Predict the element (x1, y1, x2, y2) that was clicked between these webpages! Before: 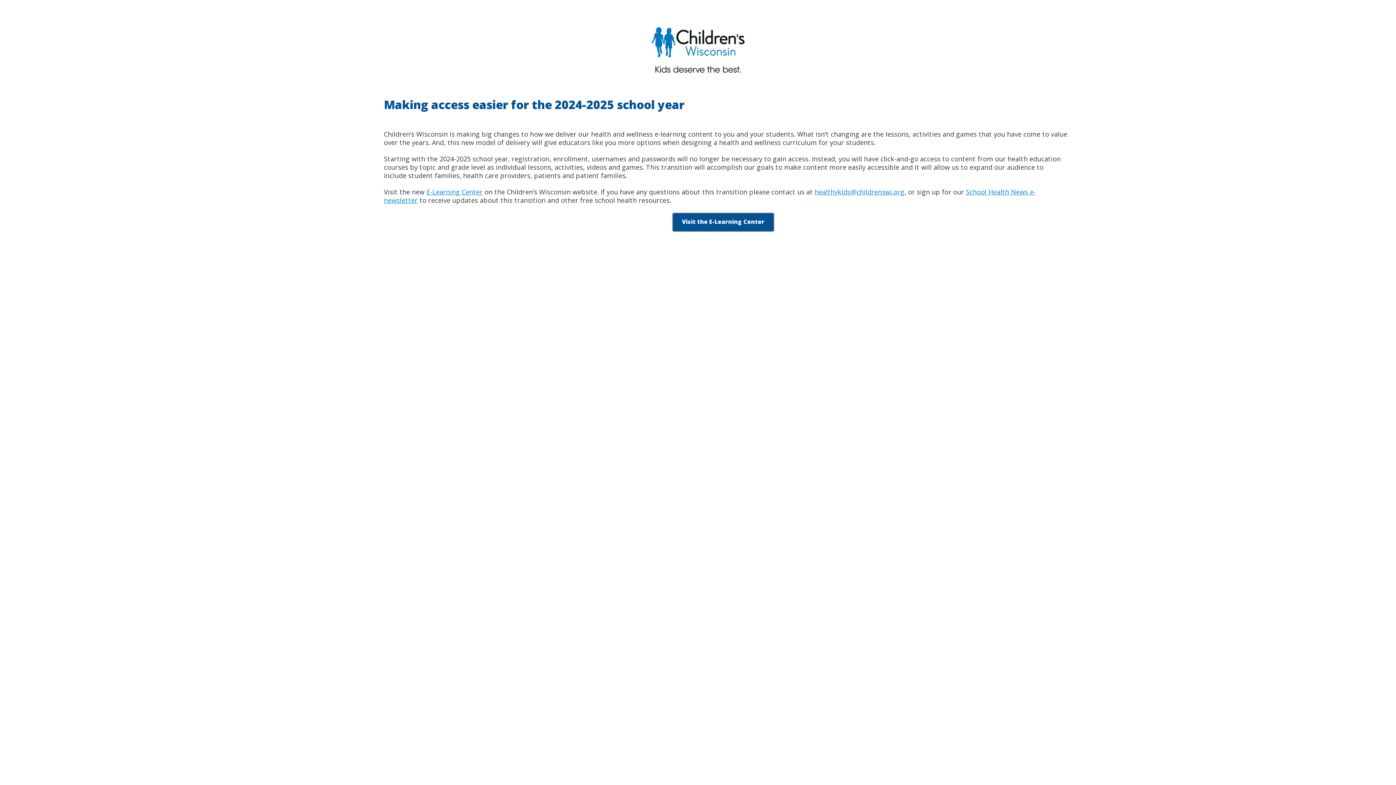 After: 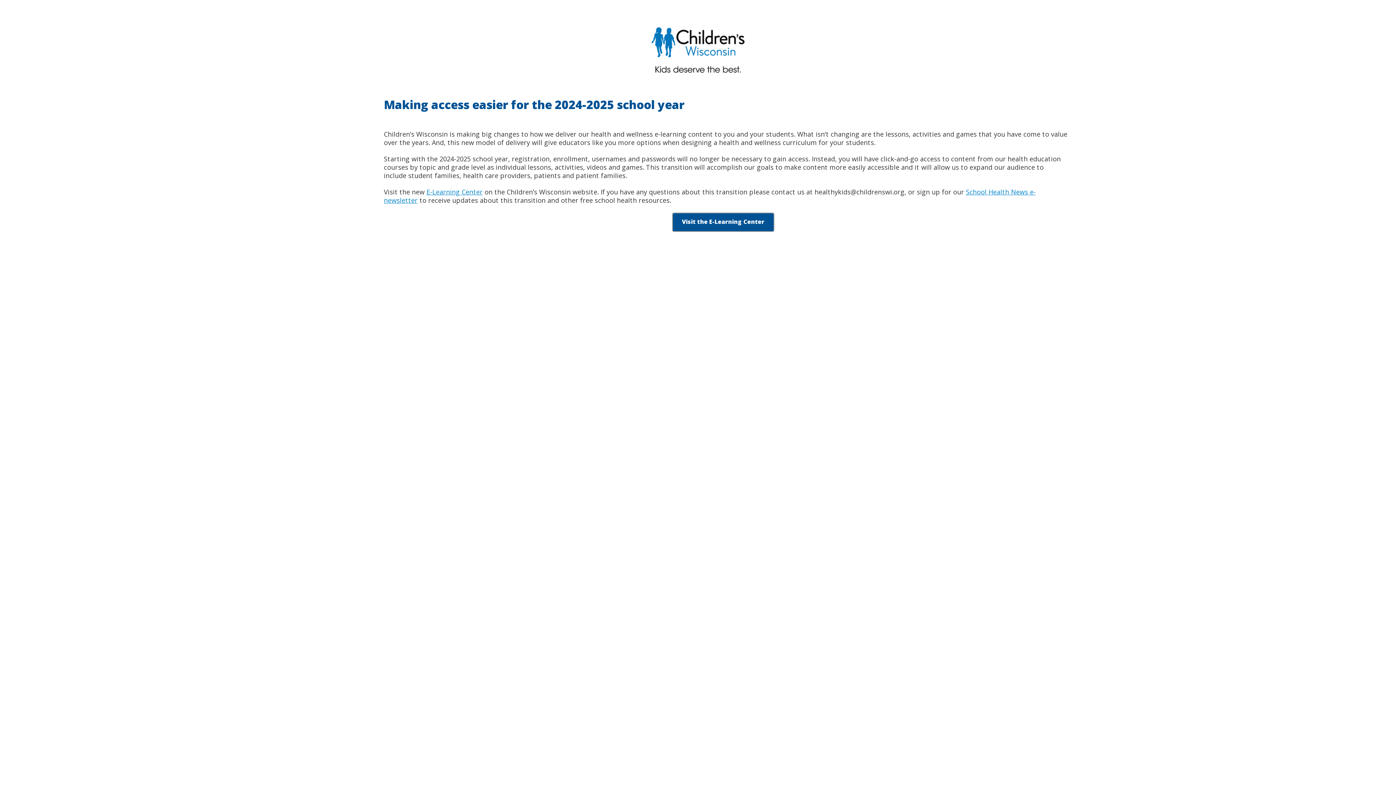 Action: label: healthykids@childrenswi.org bbox: (814, 187, 904, 196)